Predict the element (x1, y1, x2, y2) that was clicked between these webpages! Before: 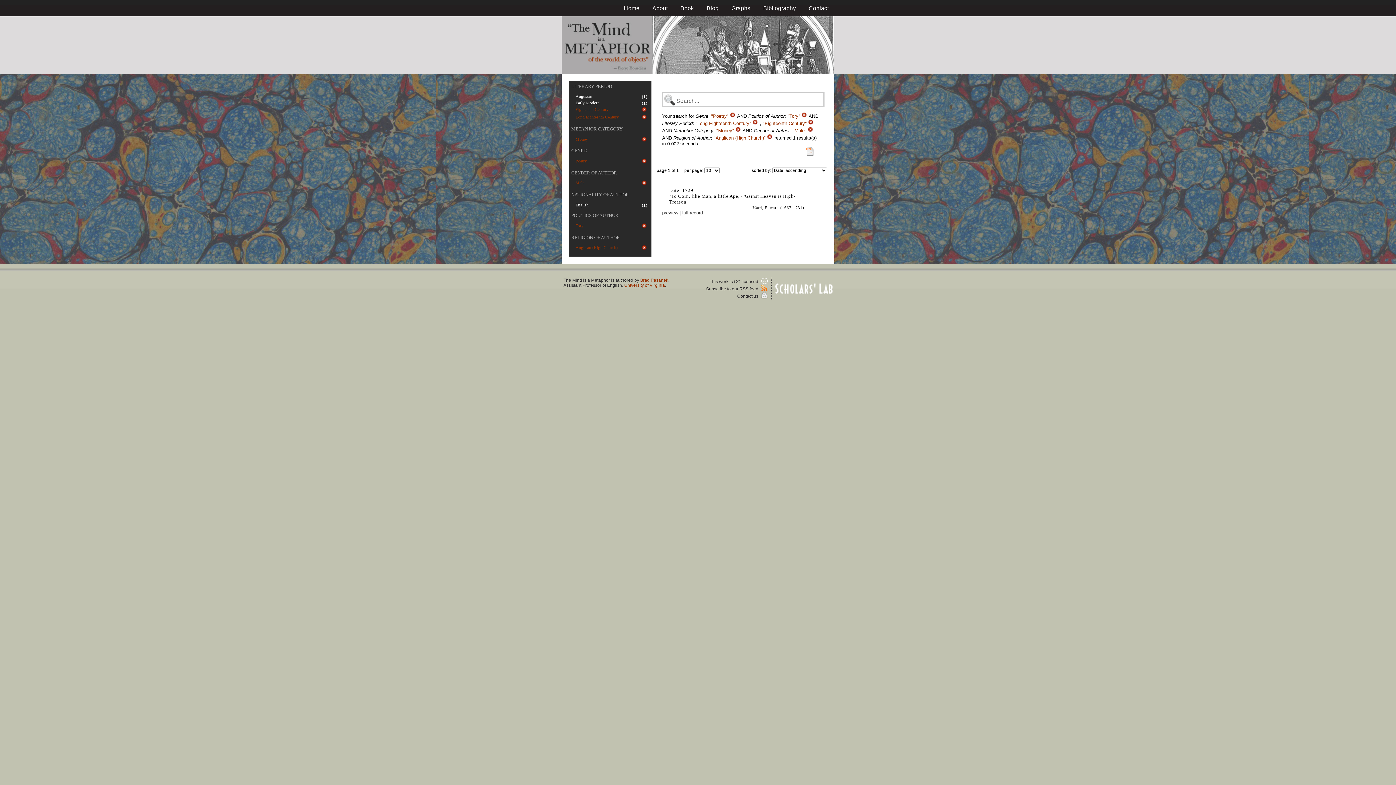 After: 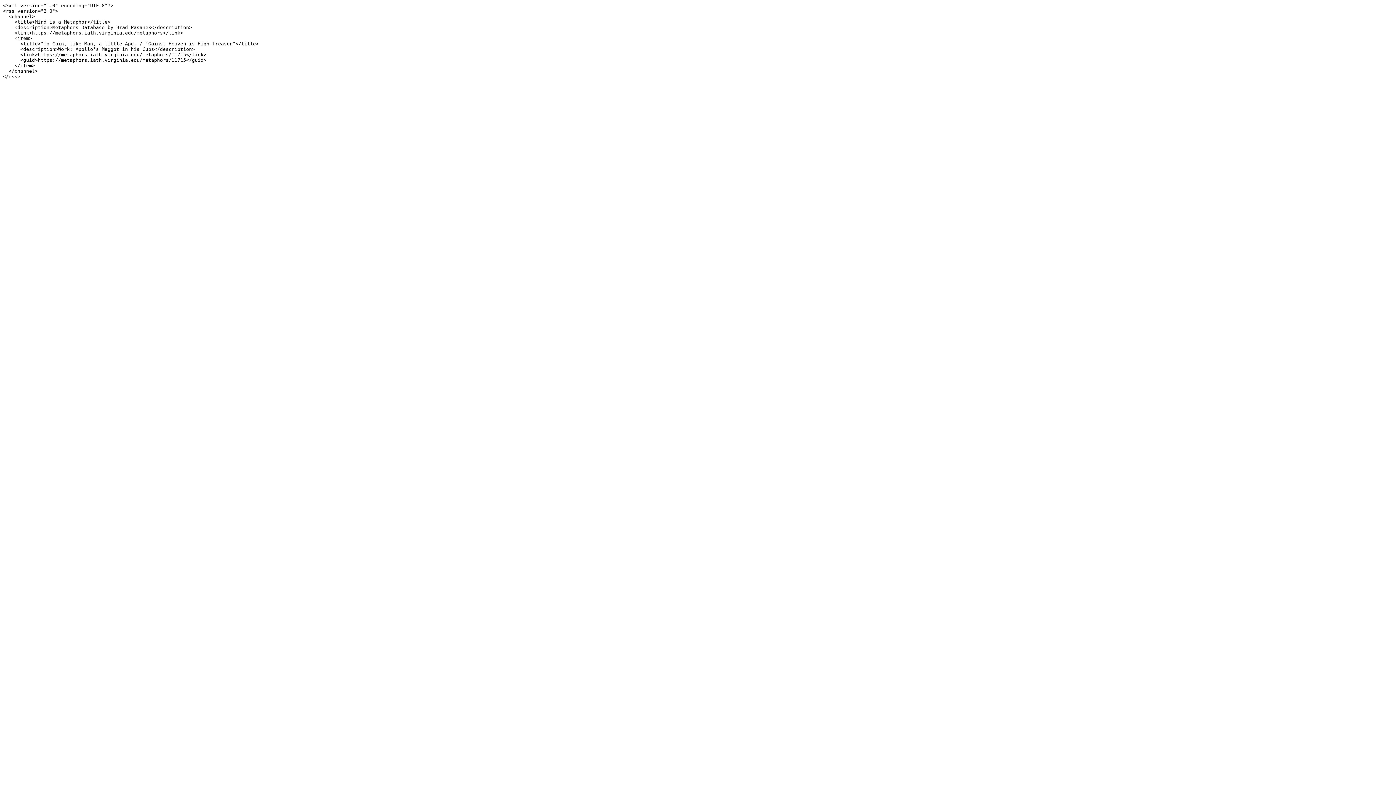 Action: bbox: (706, 286, 767, 291) label: Subscribe to our RSS feed 